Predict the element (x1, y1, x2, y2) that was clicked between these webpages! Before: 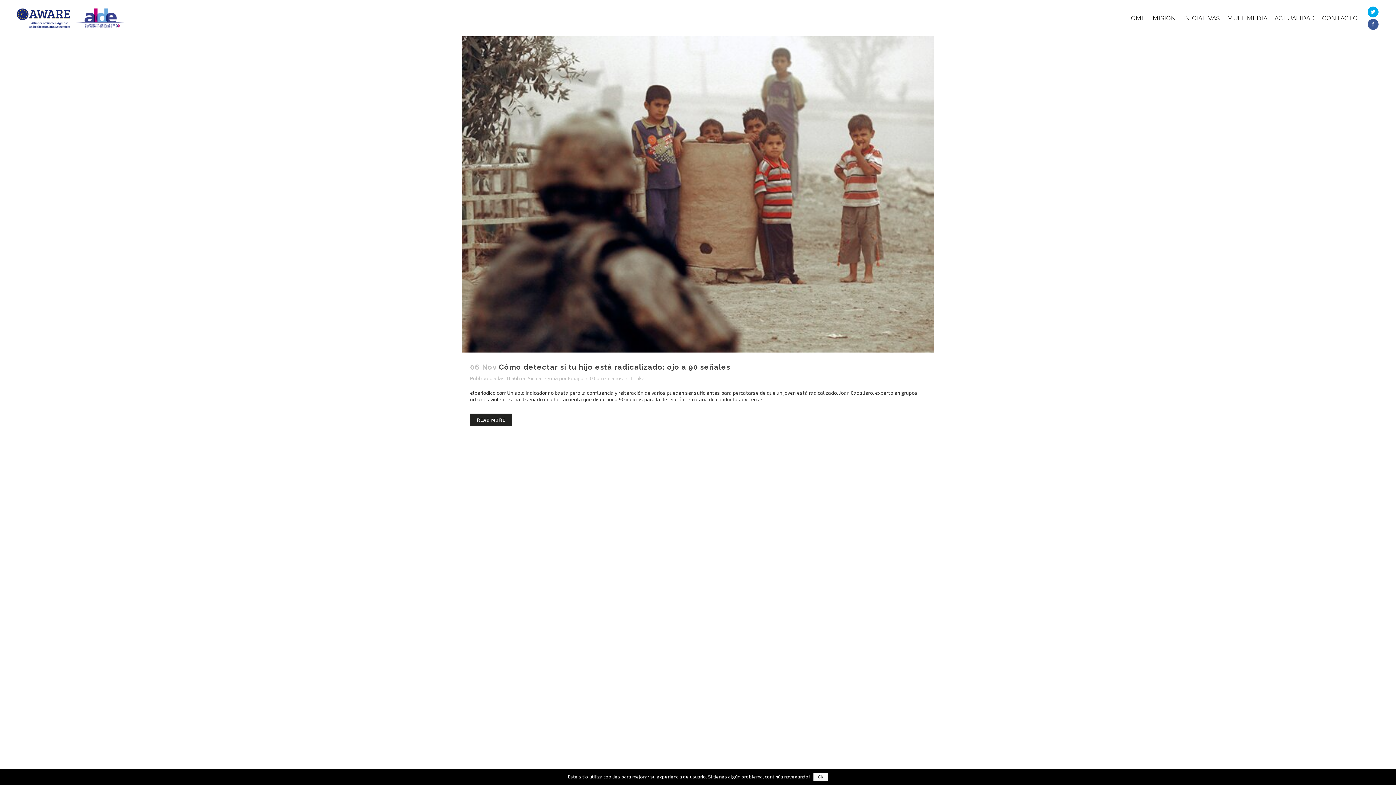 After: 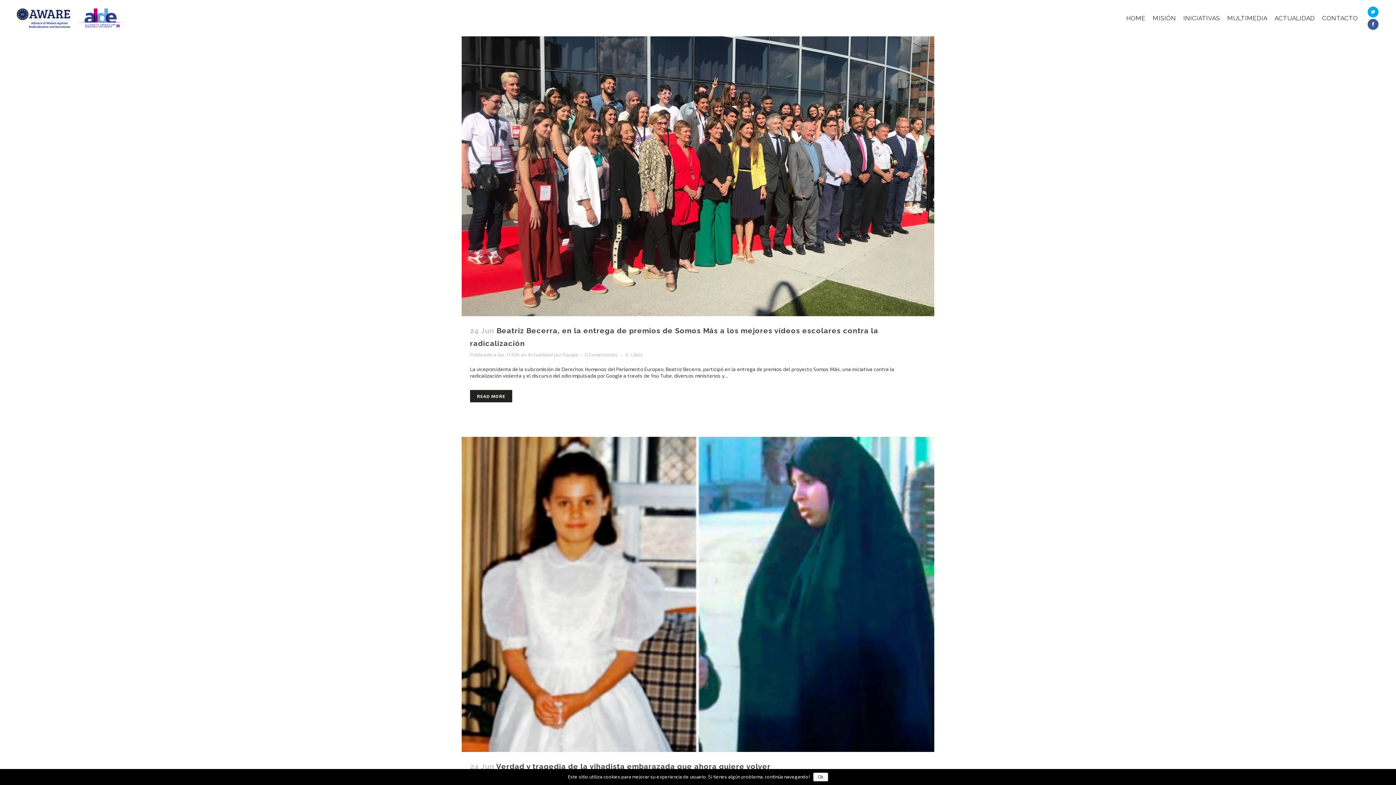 Action: bbox: (568, 375, 583, 381) label: Equipo